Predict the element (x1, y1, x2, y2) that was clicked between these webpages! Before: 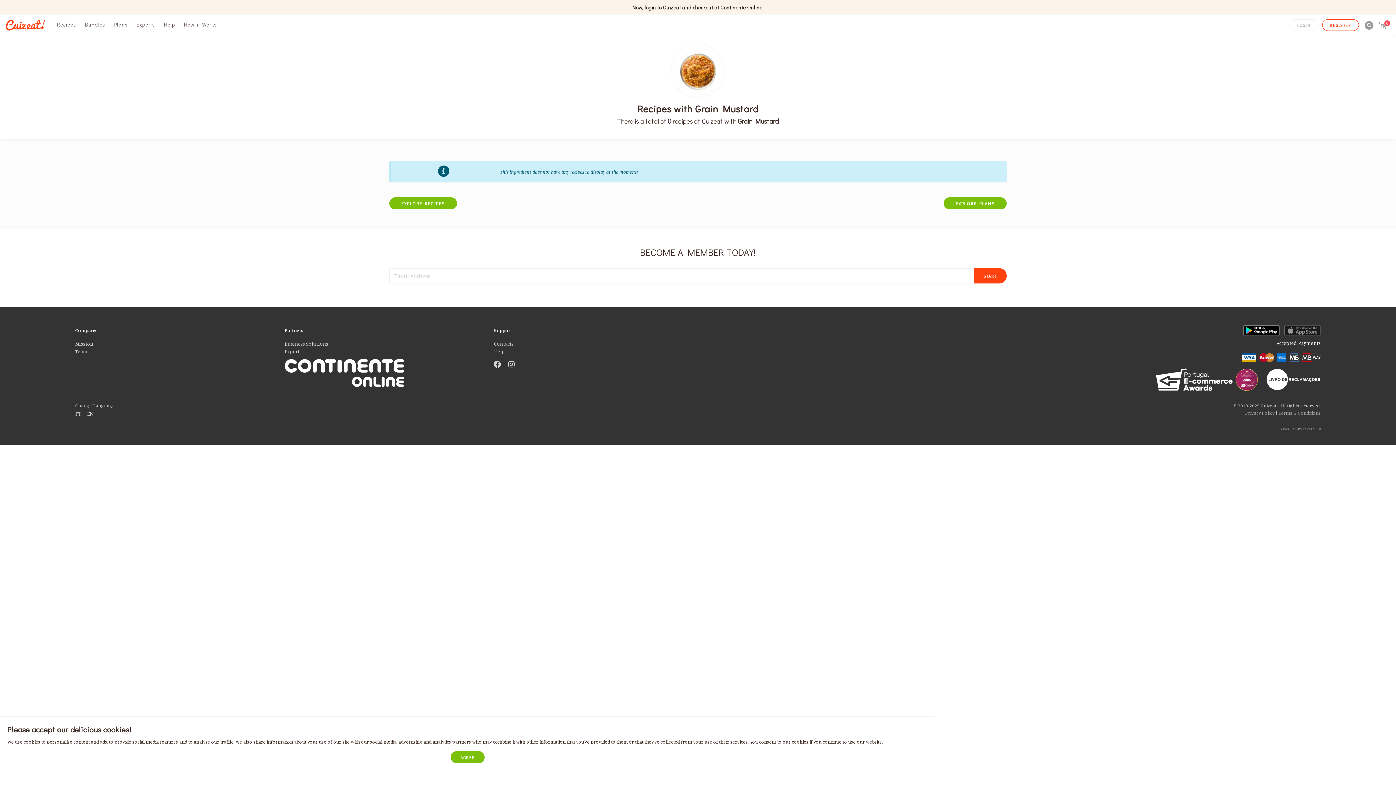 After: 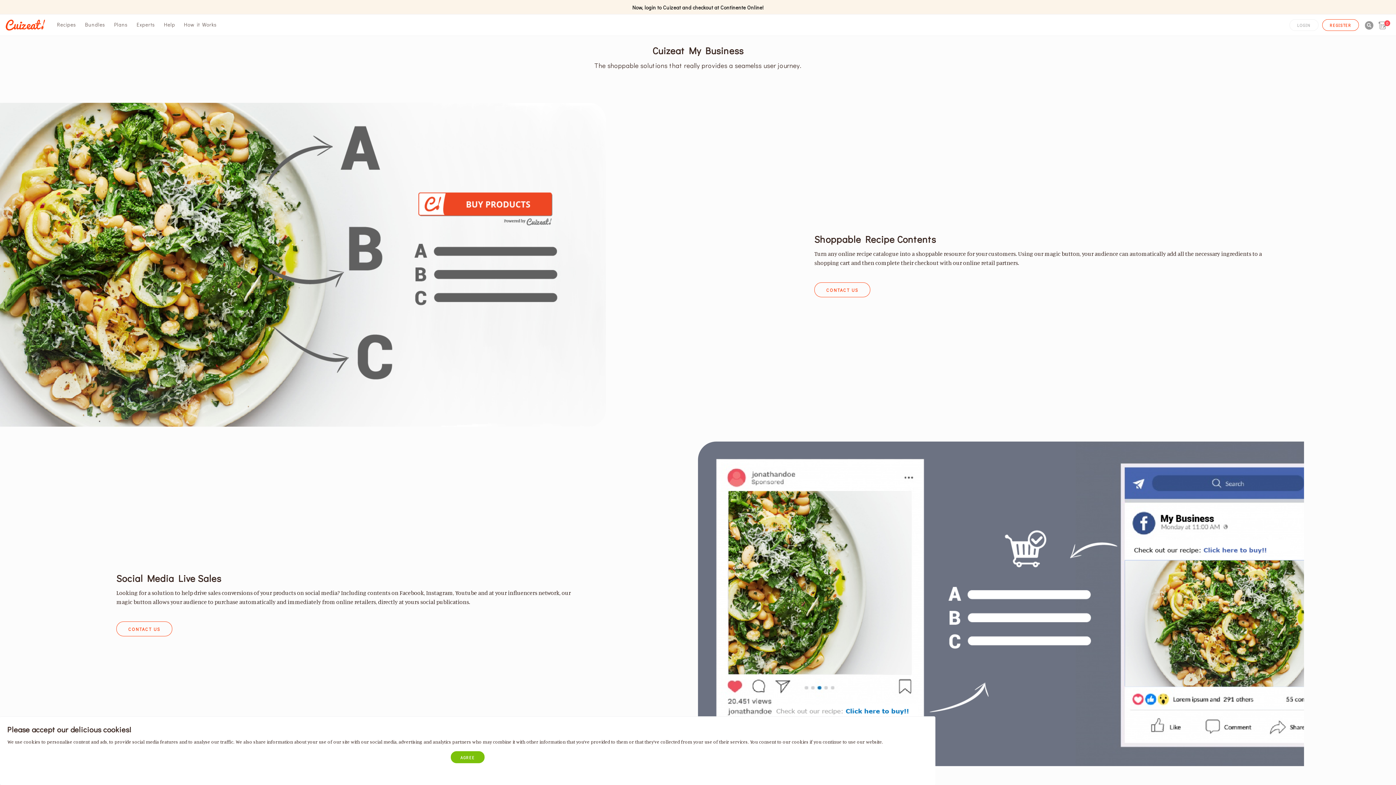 Action: label: Business Solutions bbox: (284, 340, 483, 347)